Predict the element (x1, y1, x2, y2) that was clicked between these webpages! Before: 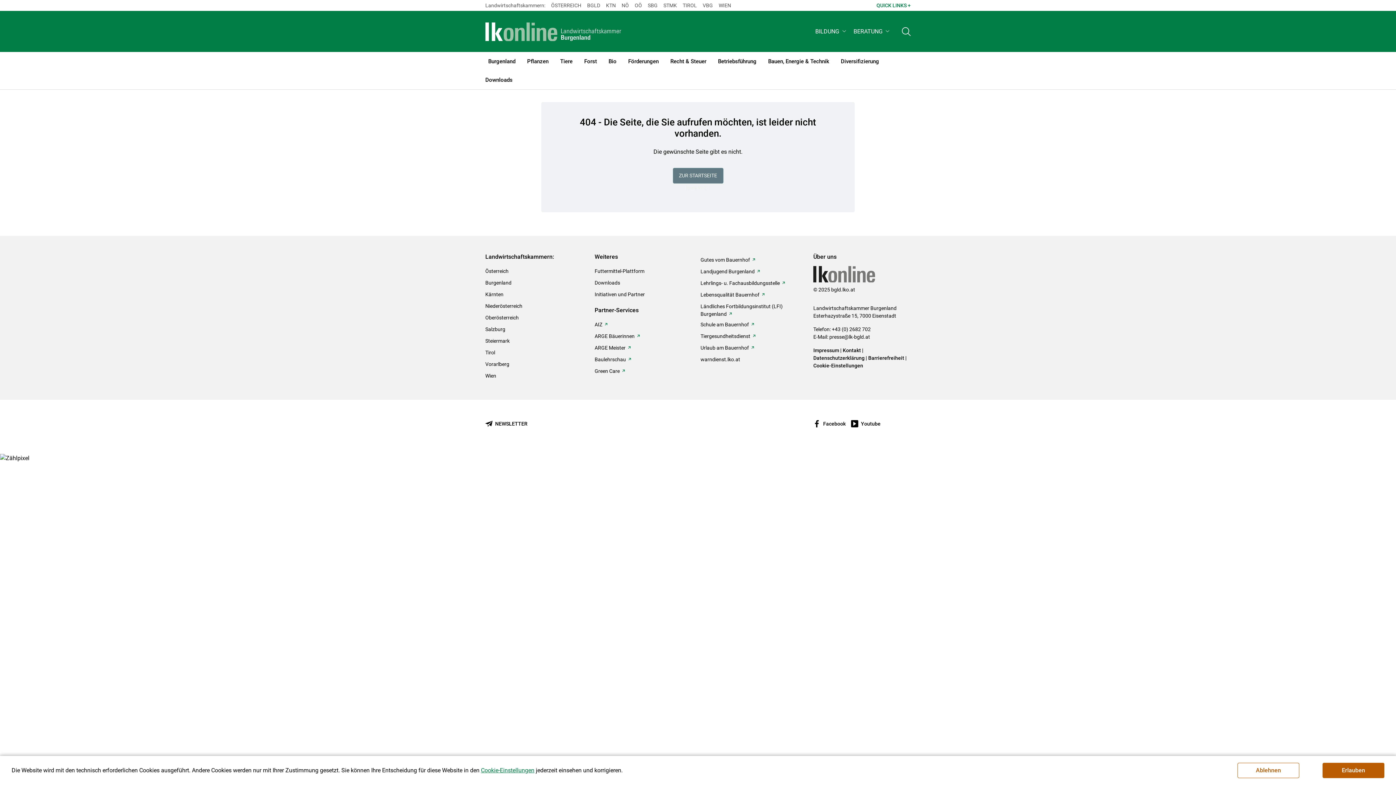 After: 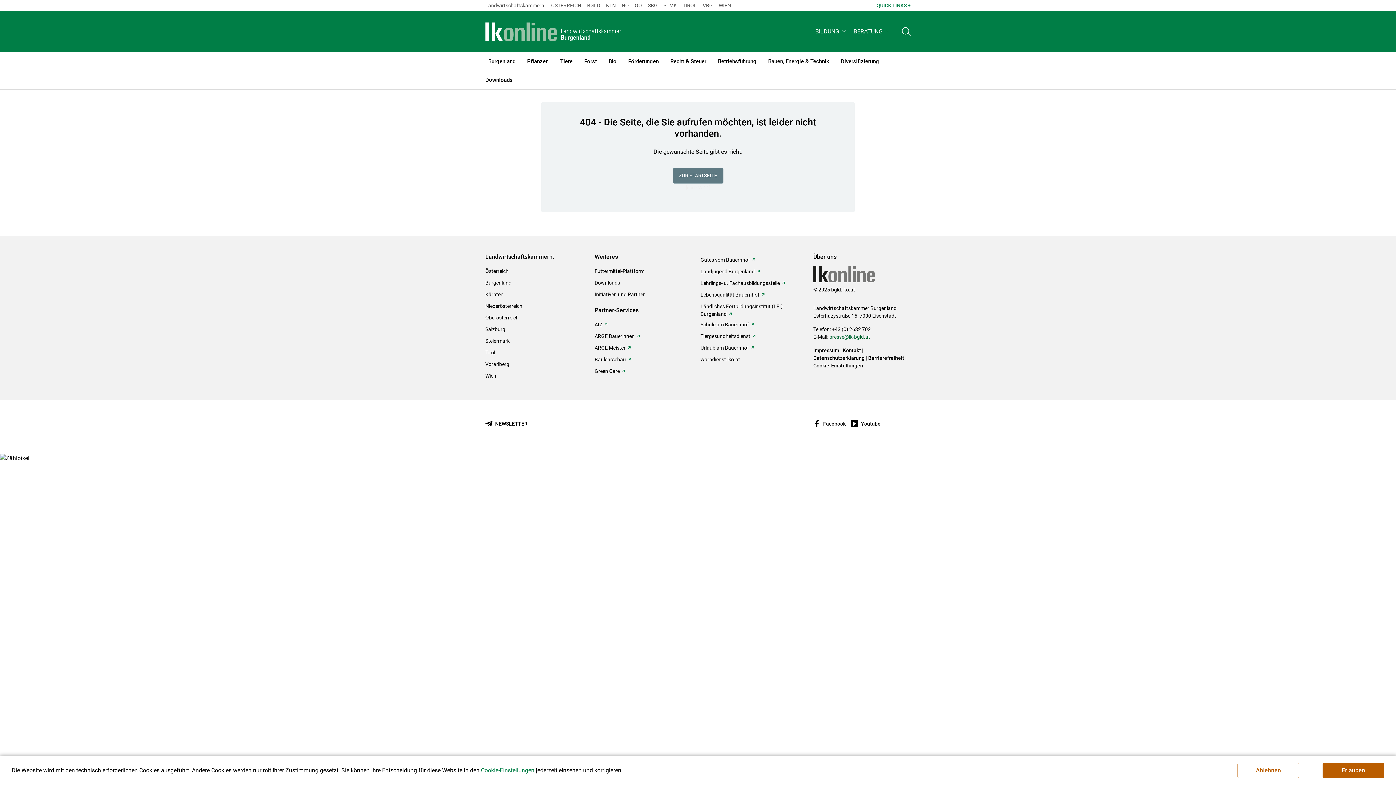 Action: bbox: (829, 334, 870, 339) label: presse@lk-bgld.at